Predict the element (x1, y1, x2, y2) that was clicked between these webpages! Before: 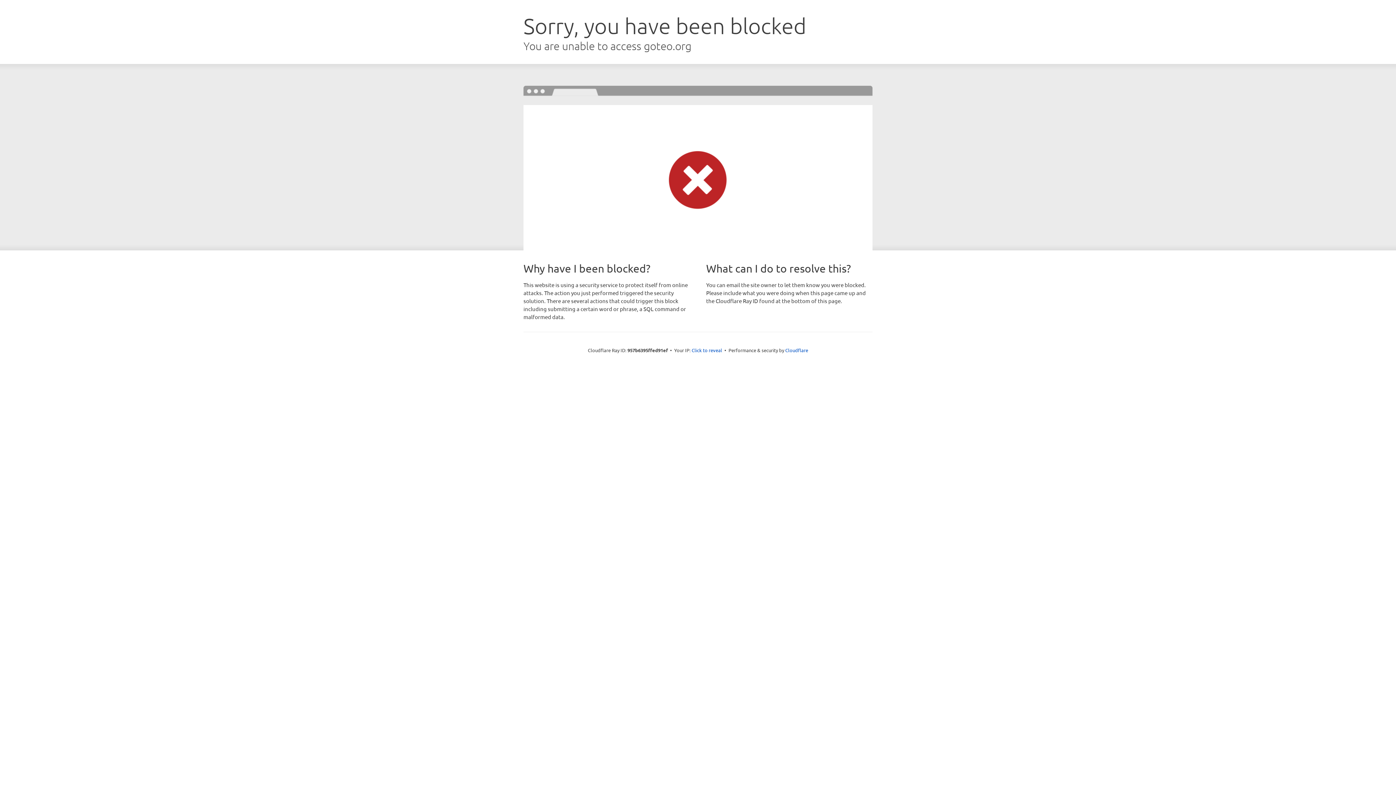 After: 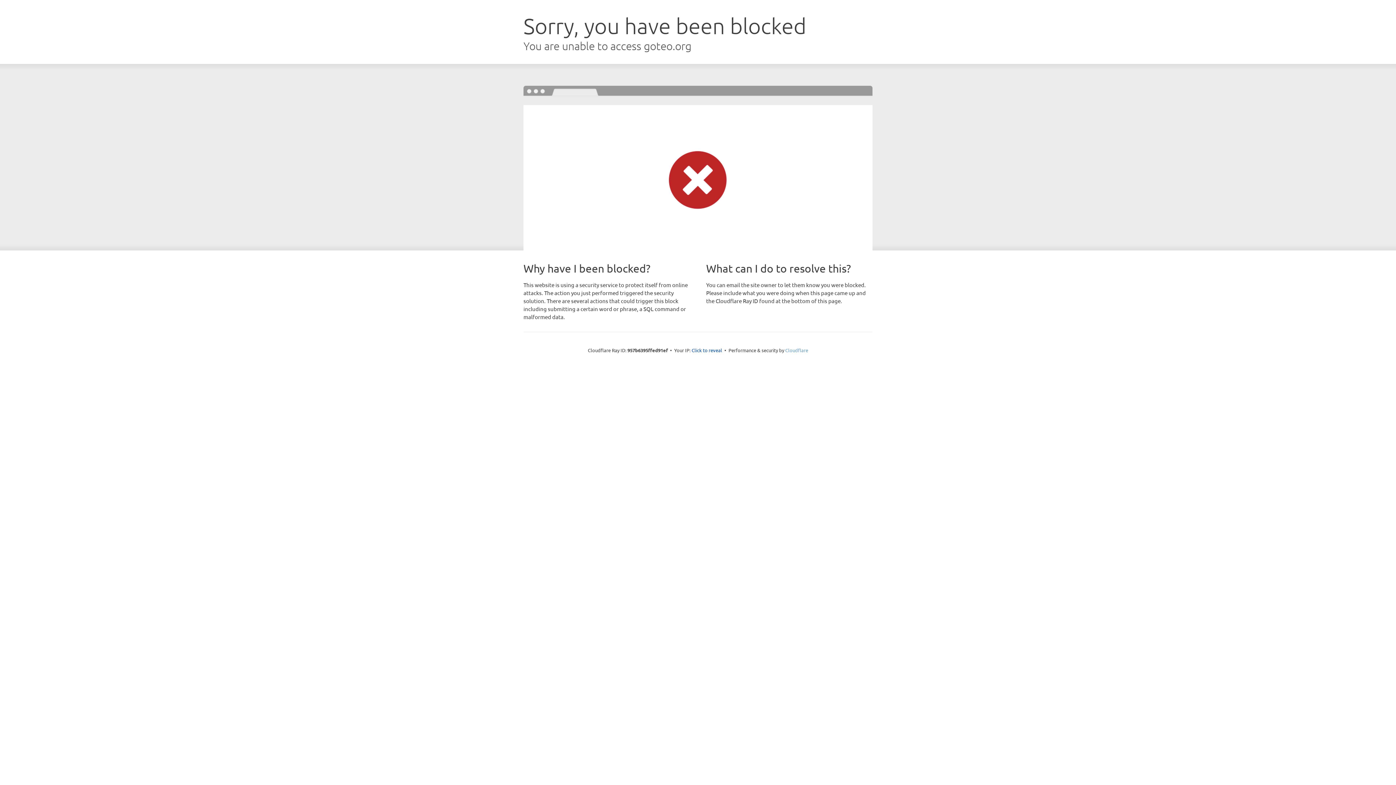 Action: label: Cloudflare bbox: (785, 347, 808, 353)